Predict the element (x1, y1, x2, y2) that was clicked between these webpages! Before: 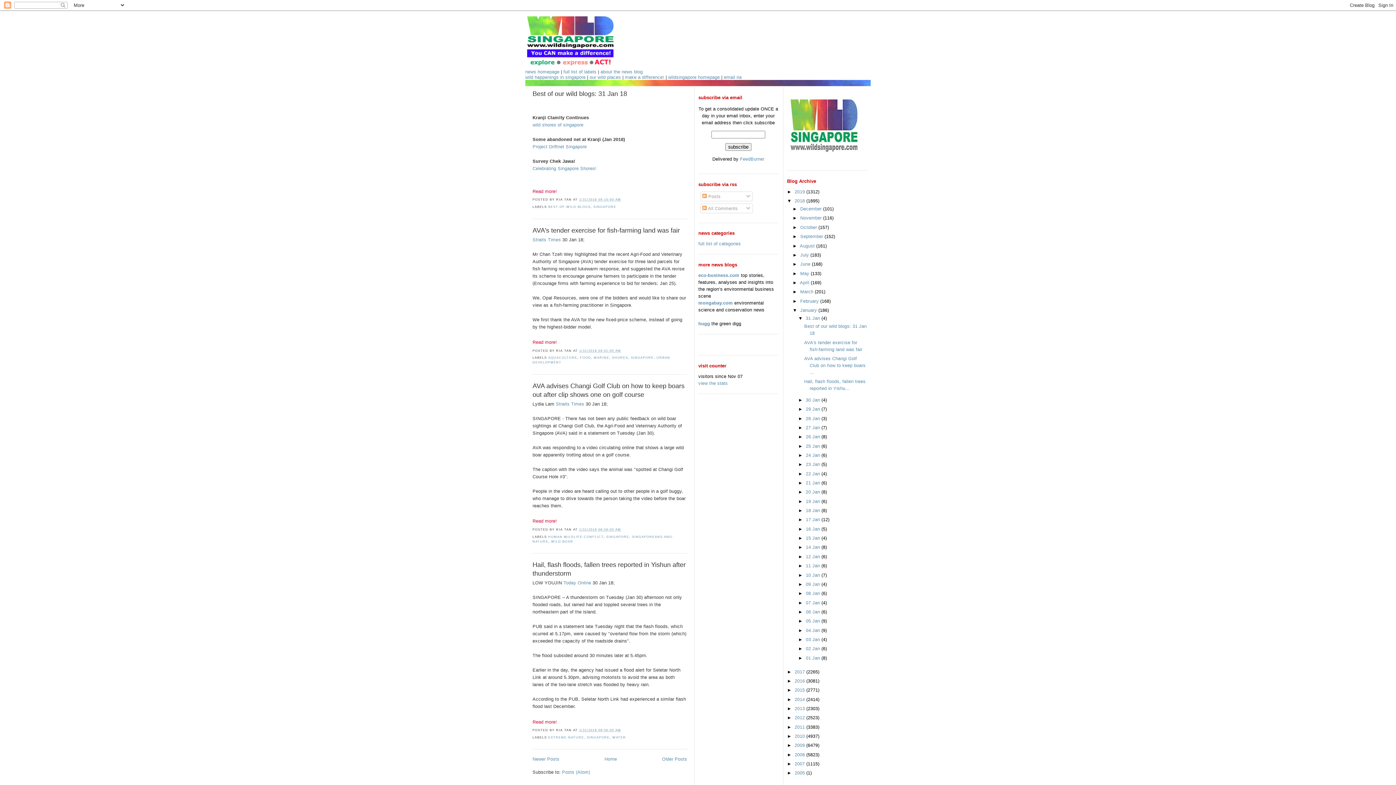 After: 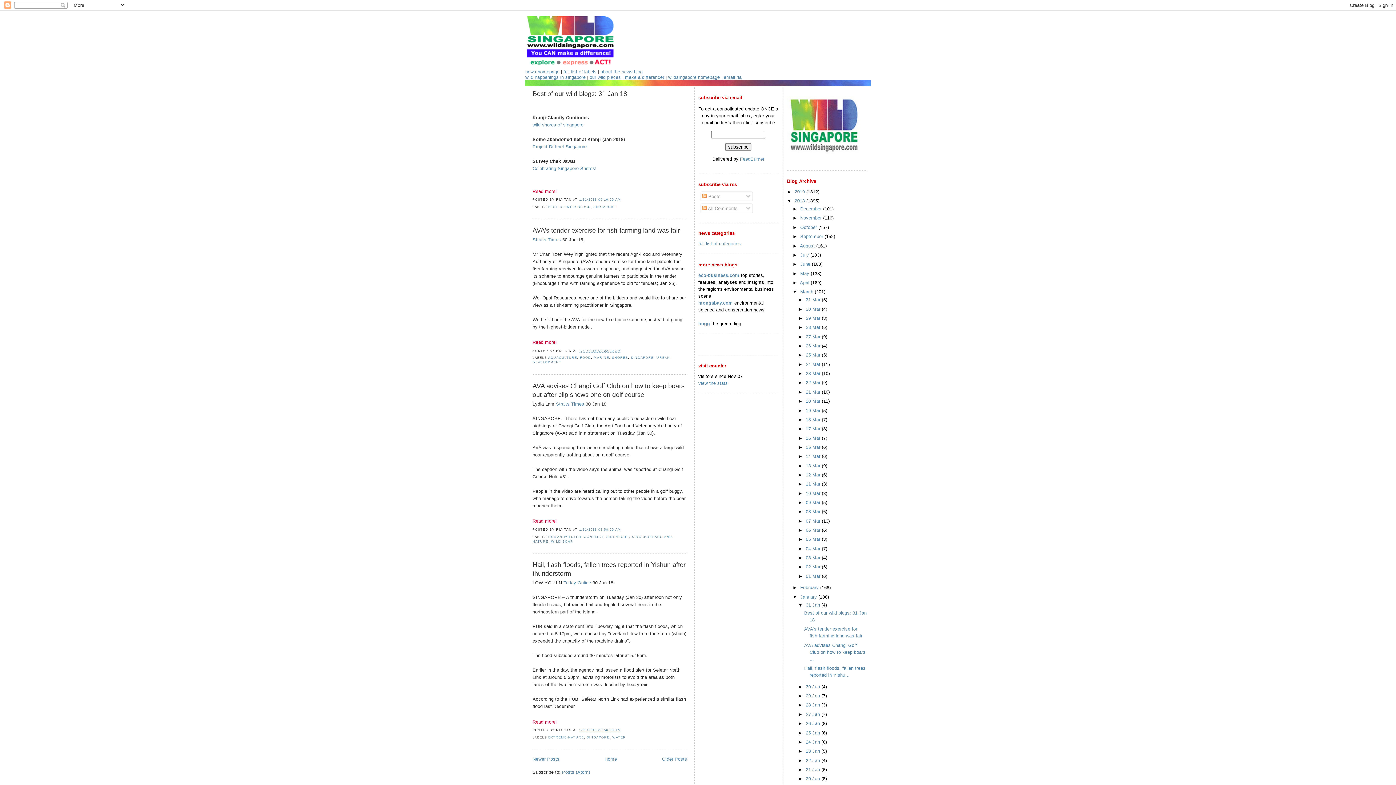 Action: bbox: (792, 289, 800, 294) label: ►  